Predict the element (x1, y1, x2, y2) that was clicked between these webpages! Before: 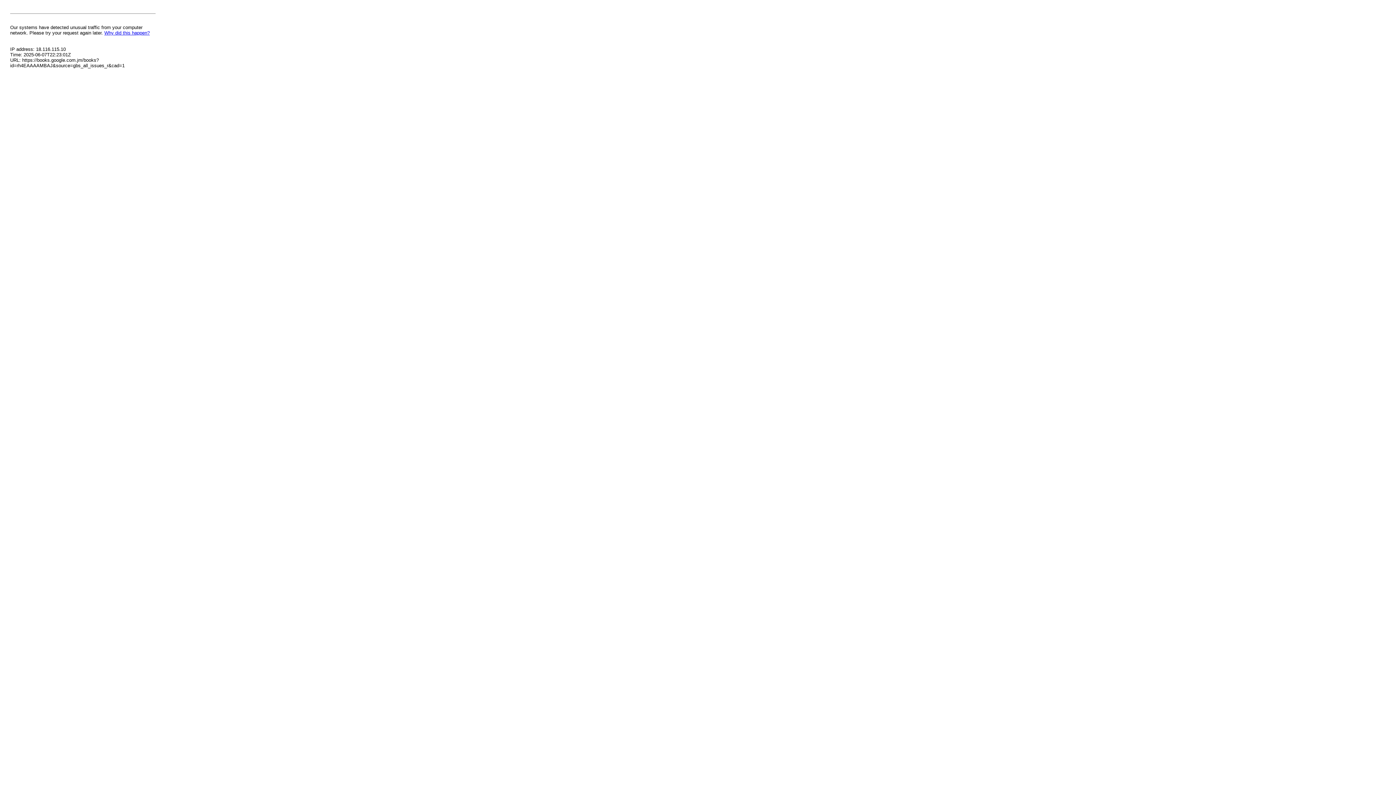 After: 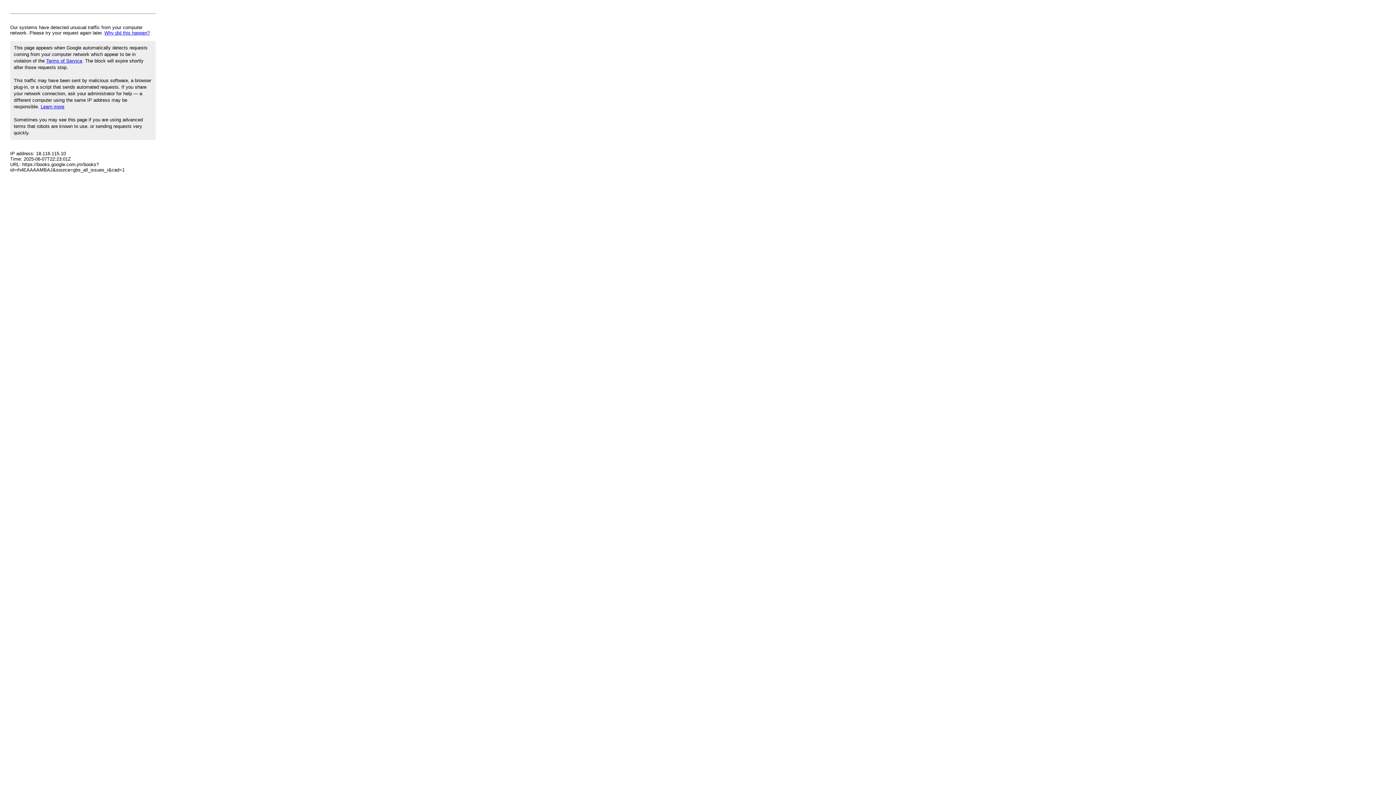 Action: bbox: (104, 30, 149, 35) label: Why did this happen?